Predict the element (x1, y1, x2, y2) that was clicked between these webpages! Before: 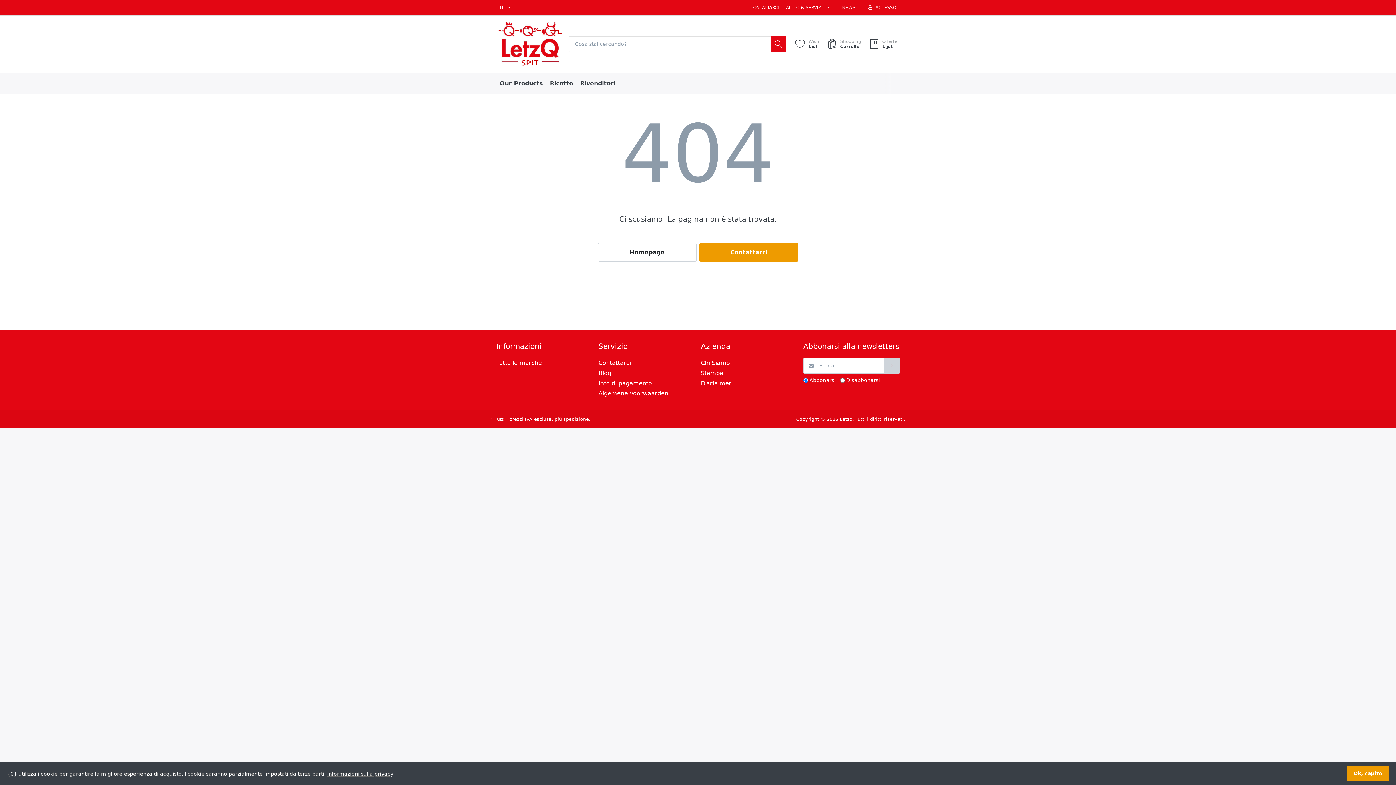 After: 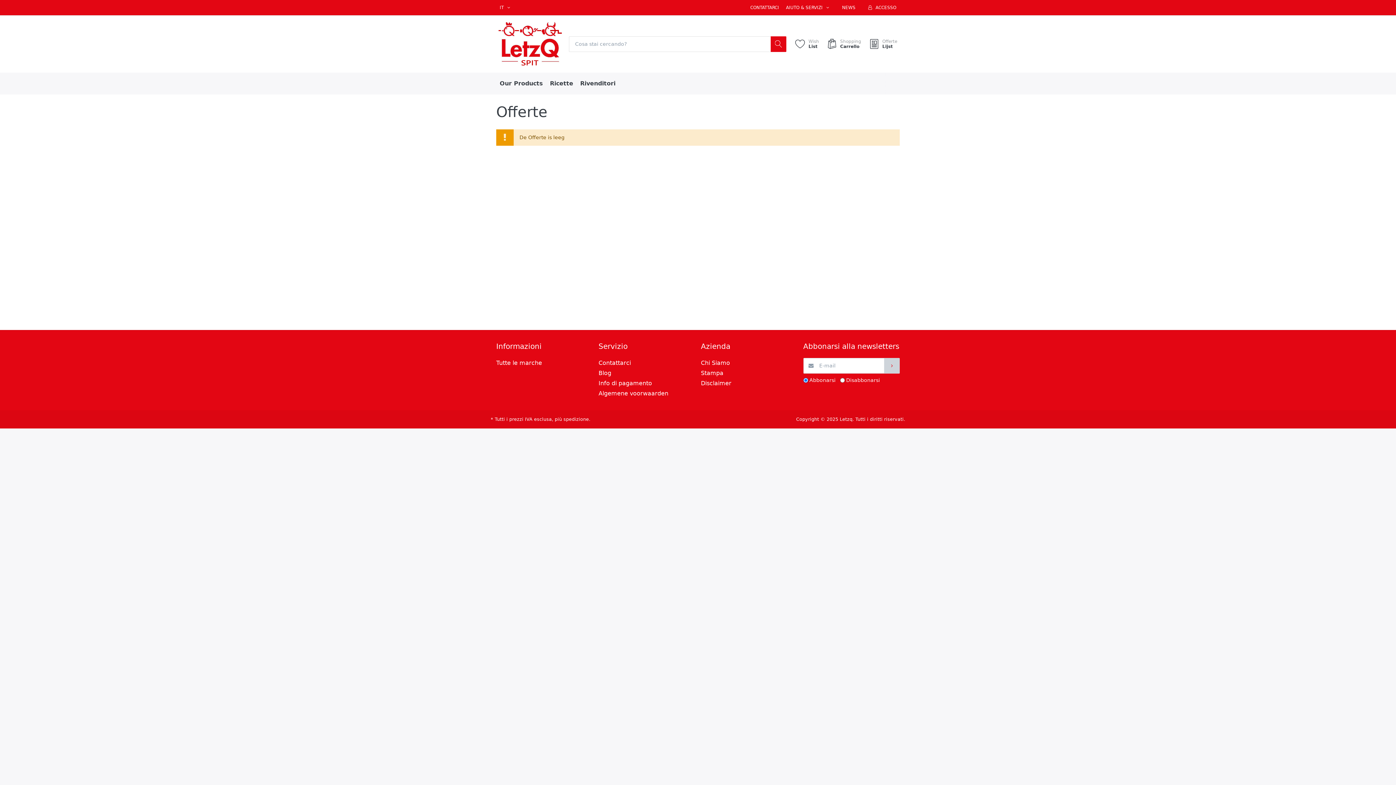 Action: label:  Offerte
Lijst bbox: (864, 36, 900, 51)